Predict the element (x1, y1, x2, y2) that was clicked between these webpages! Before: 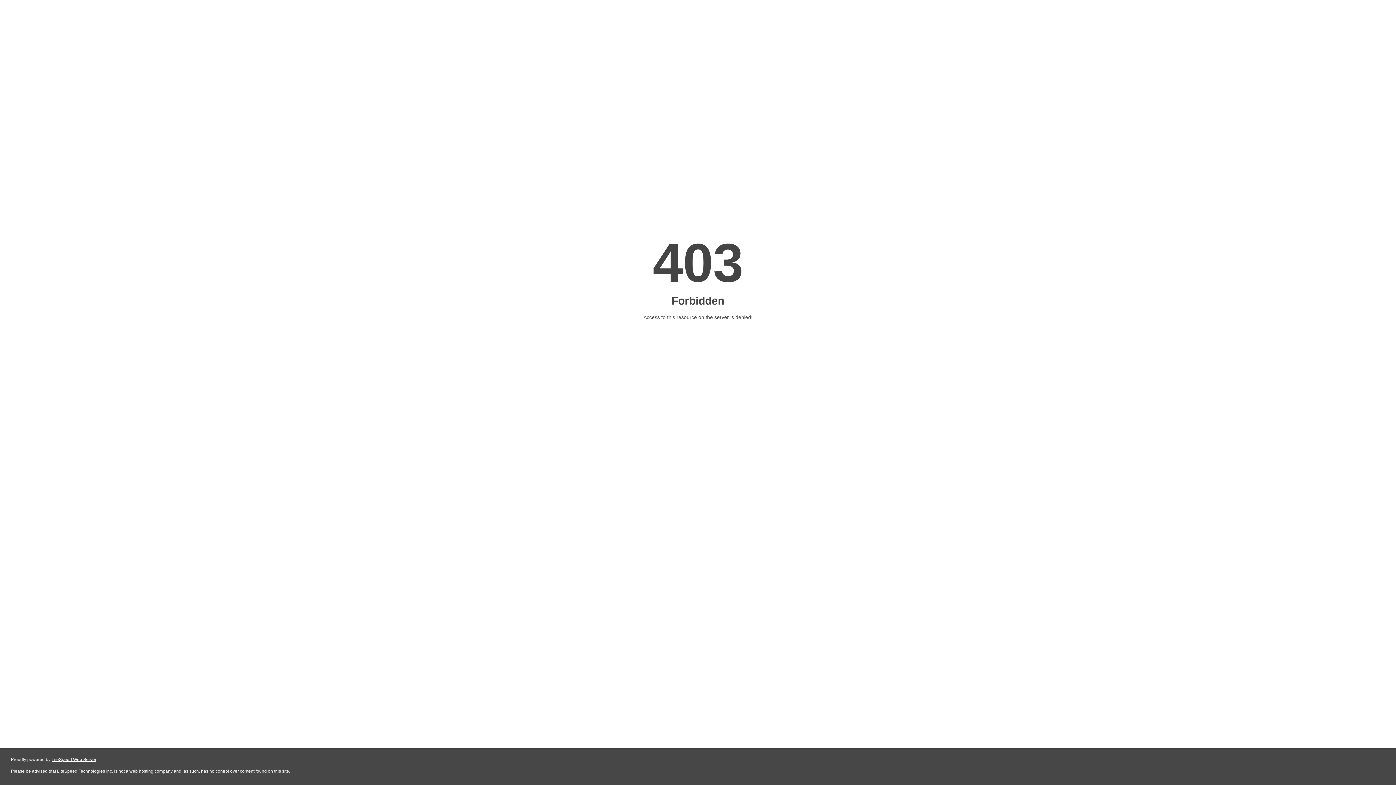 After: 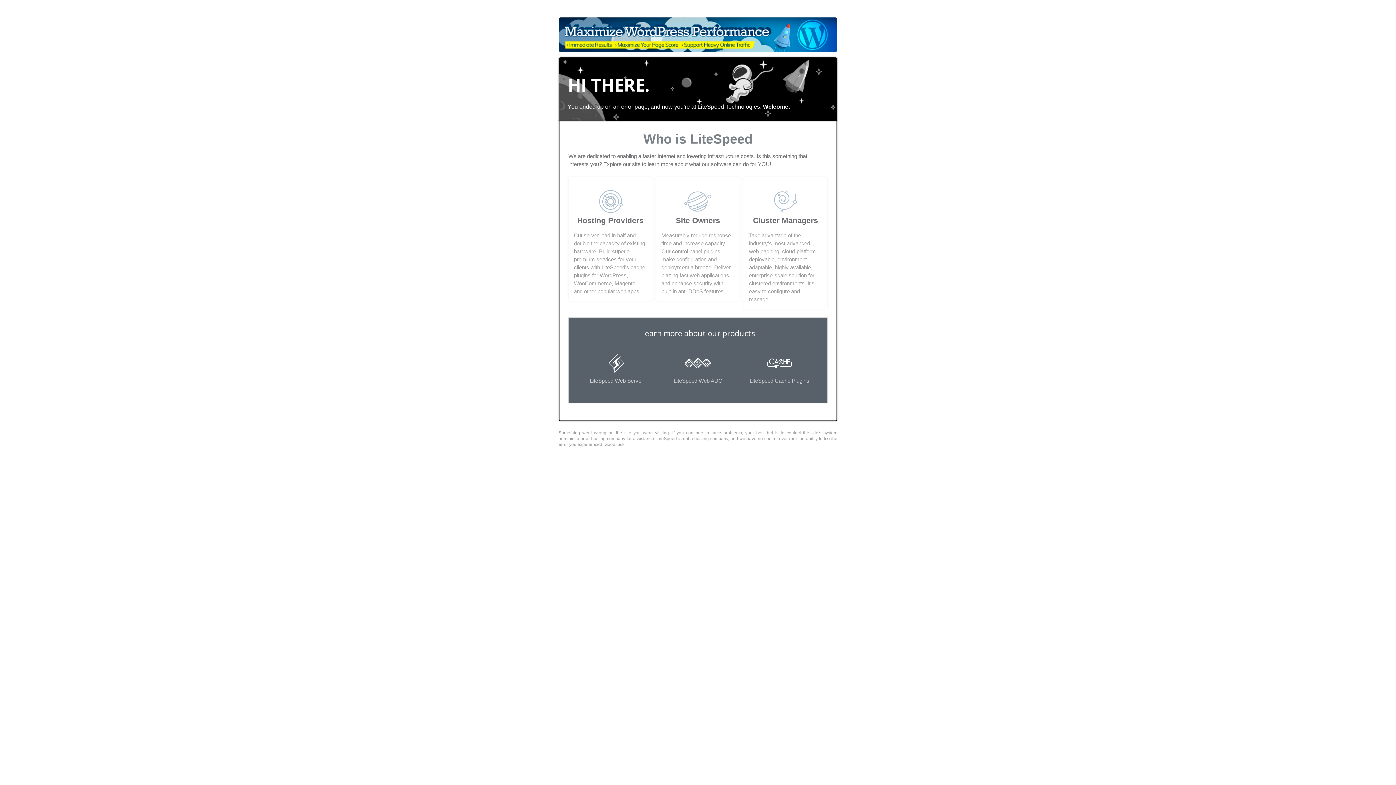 Action: label: LiteSpeed Web Server bbox: (51, 757, 96, 762)